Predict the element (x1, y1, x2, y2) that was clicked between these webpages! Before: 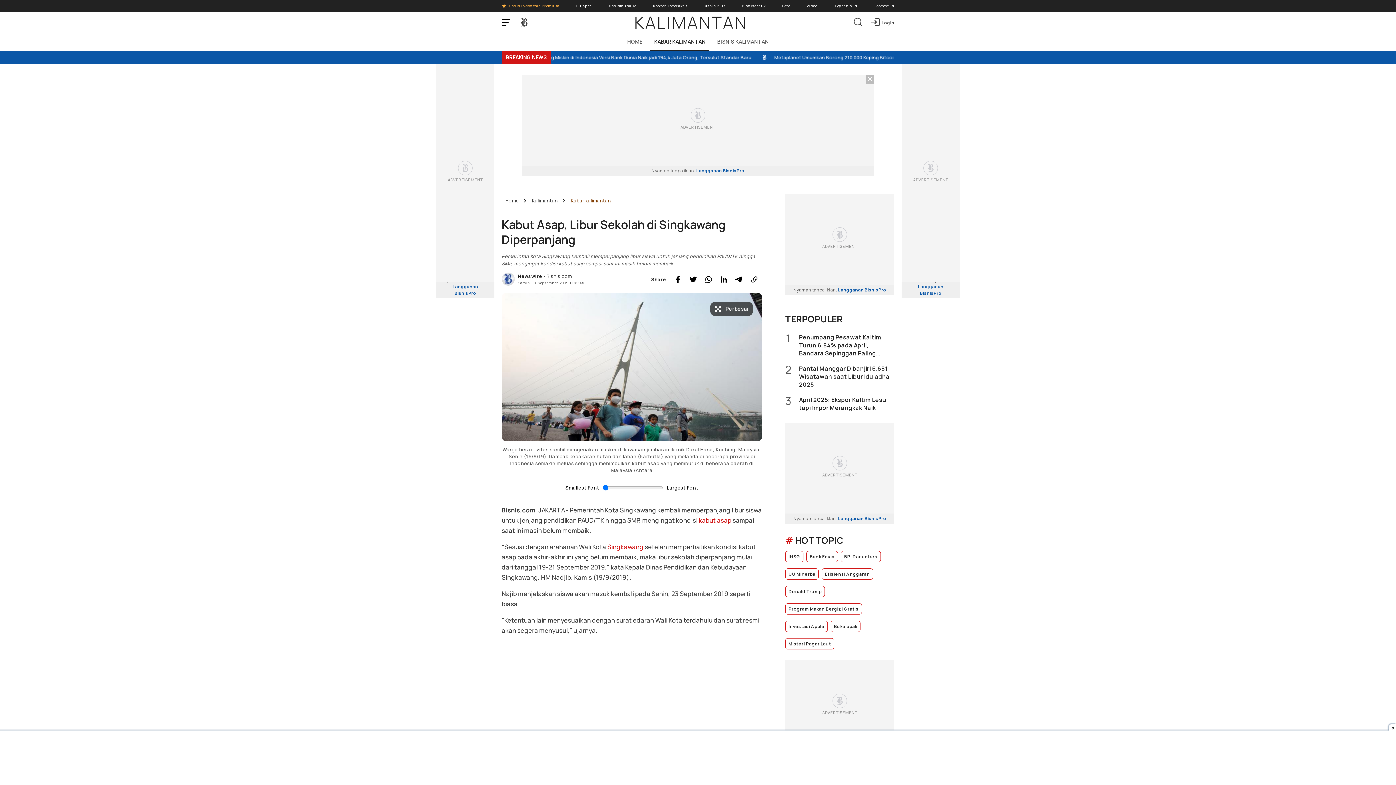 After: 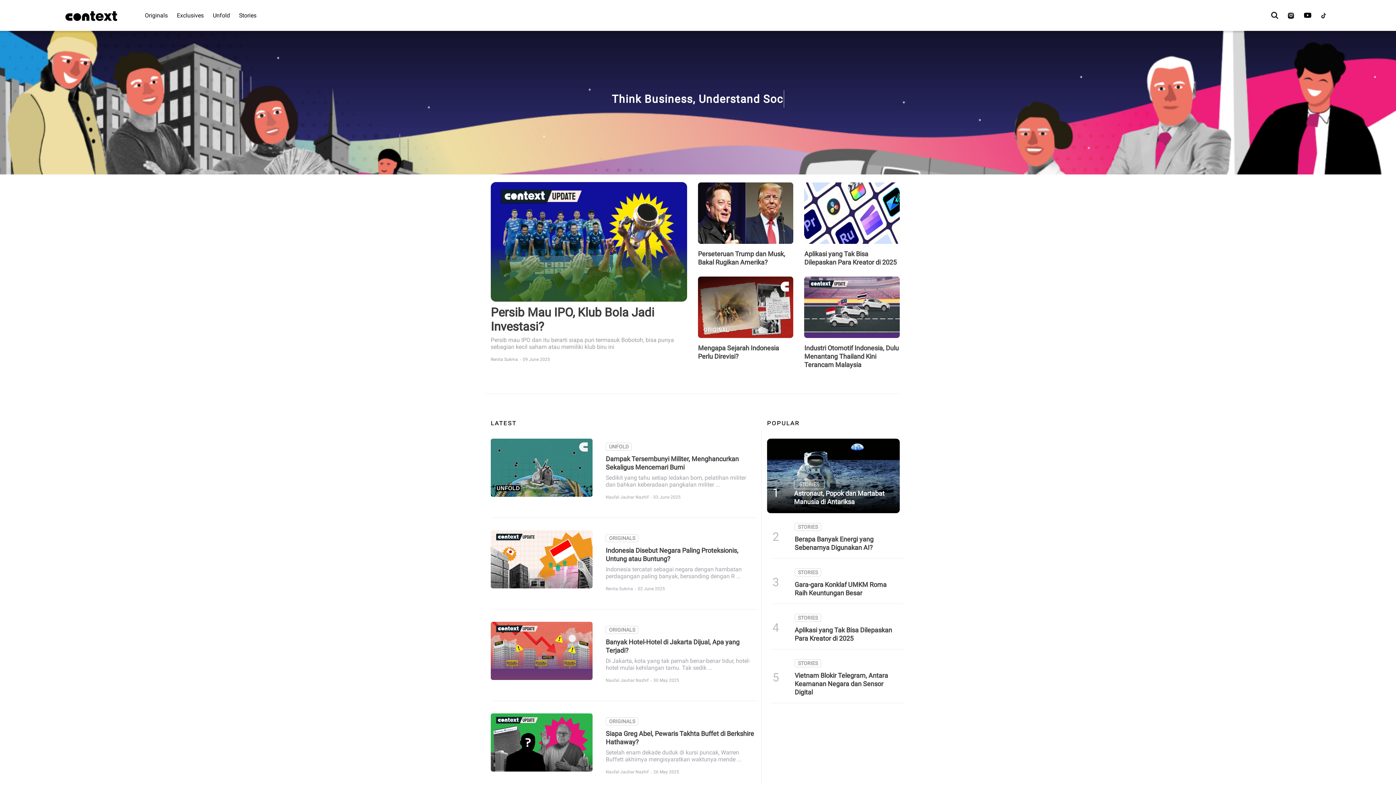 Action: label: Context.id bbox: (873, 0, 894, 11)